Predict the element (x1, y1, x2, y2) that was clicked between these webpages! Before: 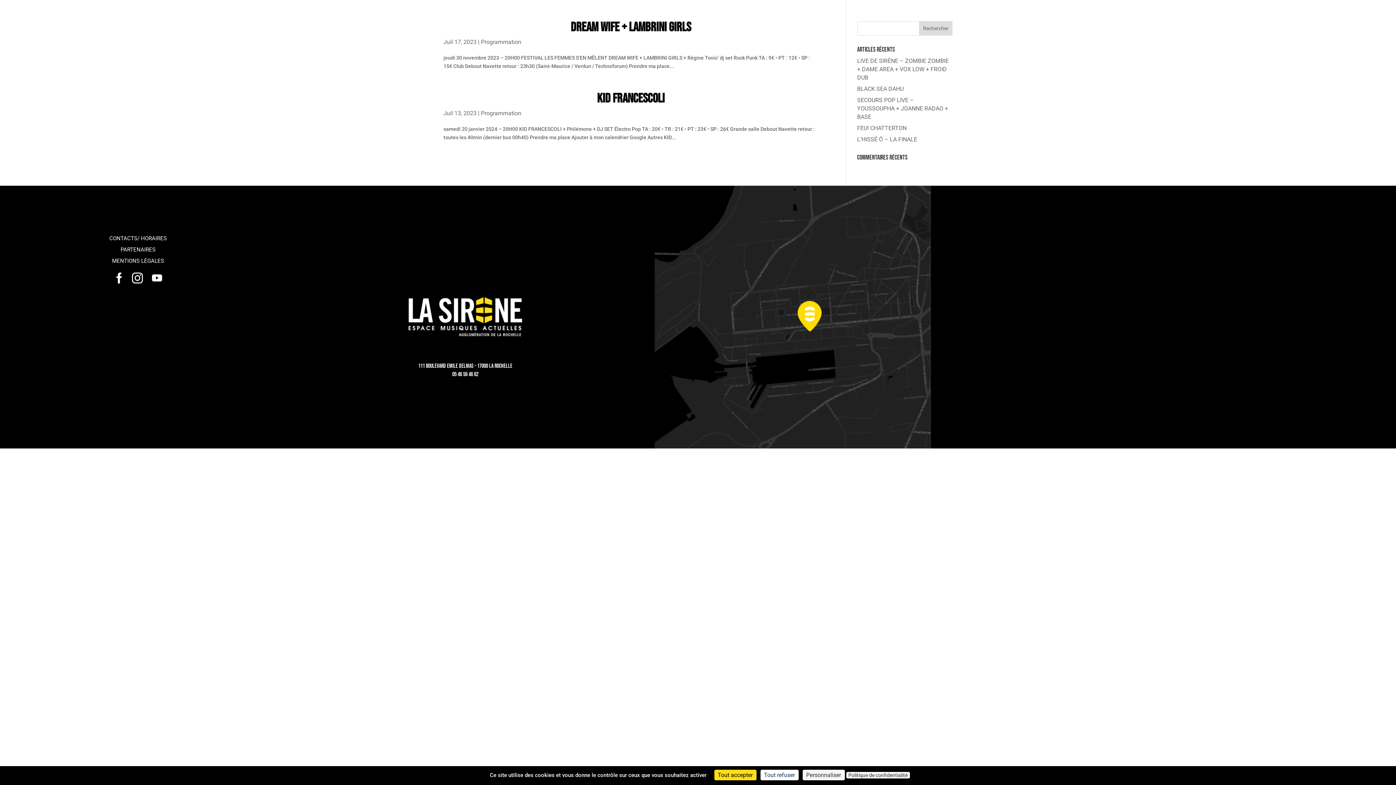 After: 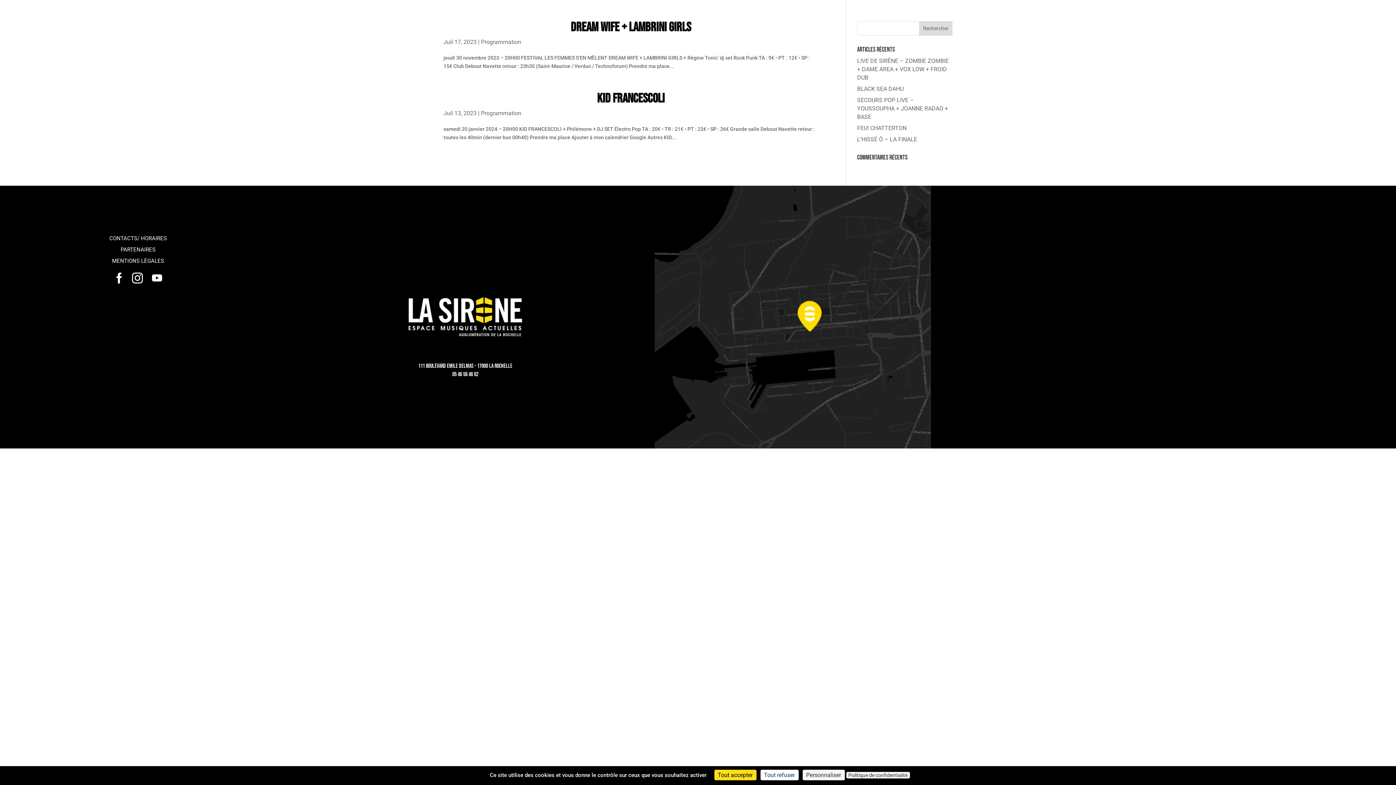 Action: bbox: (113, 278, 124, 285)